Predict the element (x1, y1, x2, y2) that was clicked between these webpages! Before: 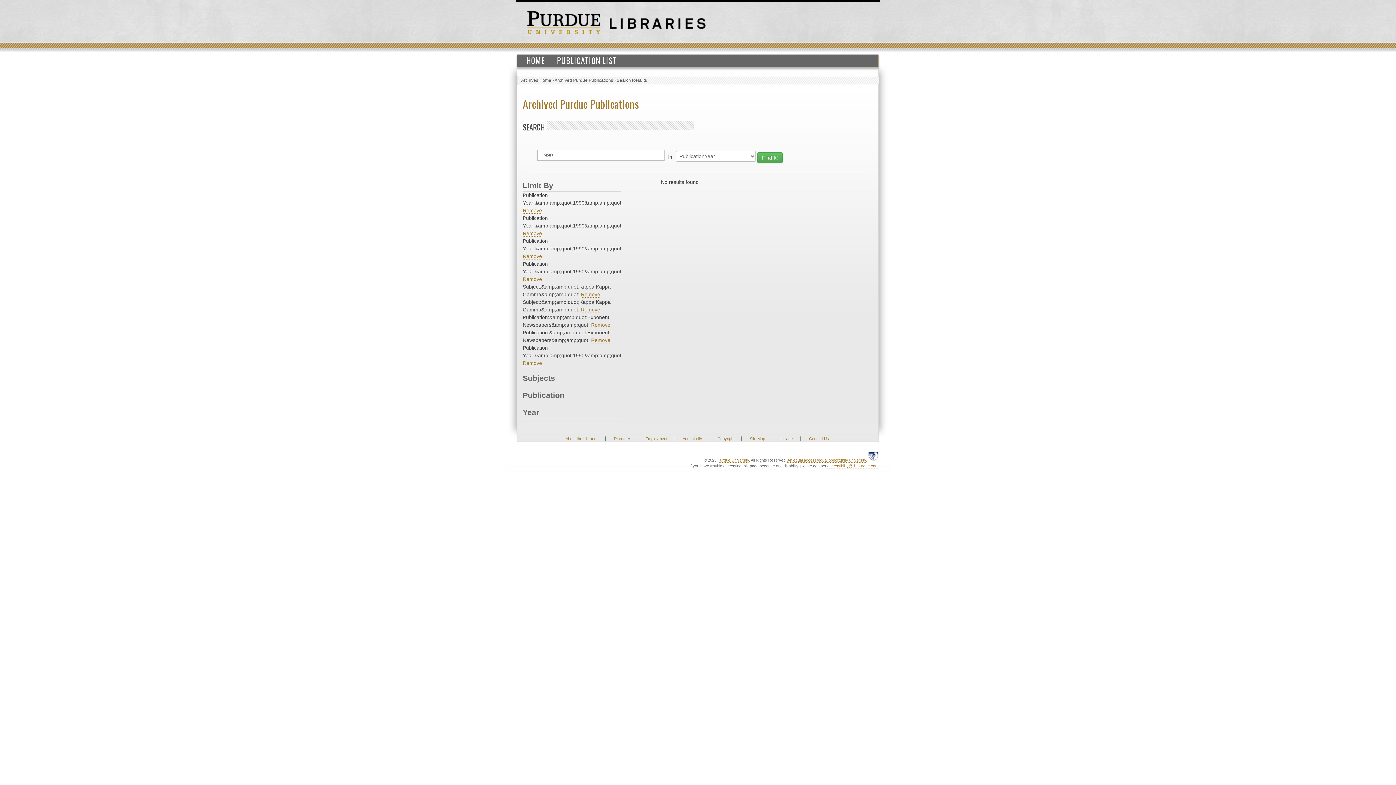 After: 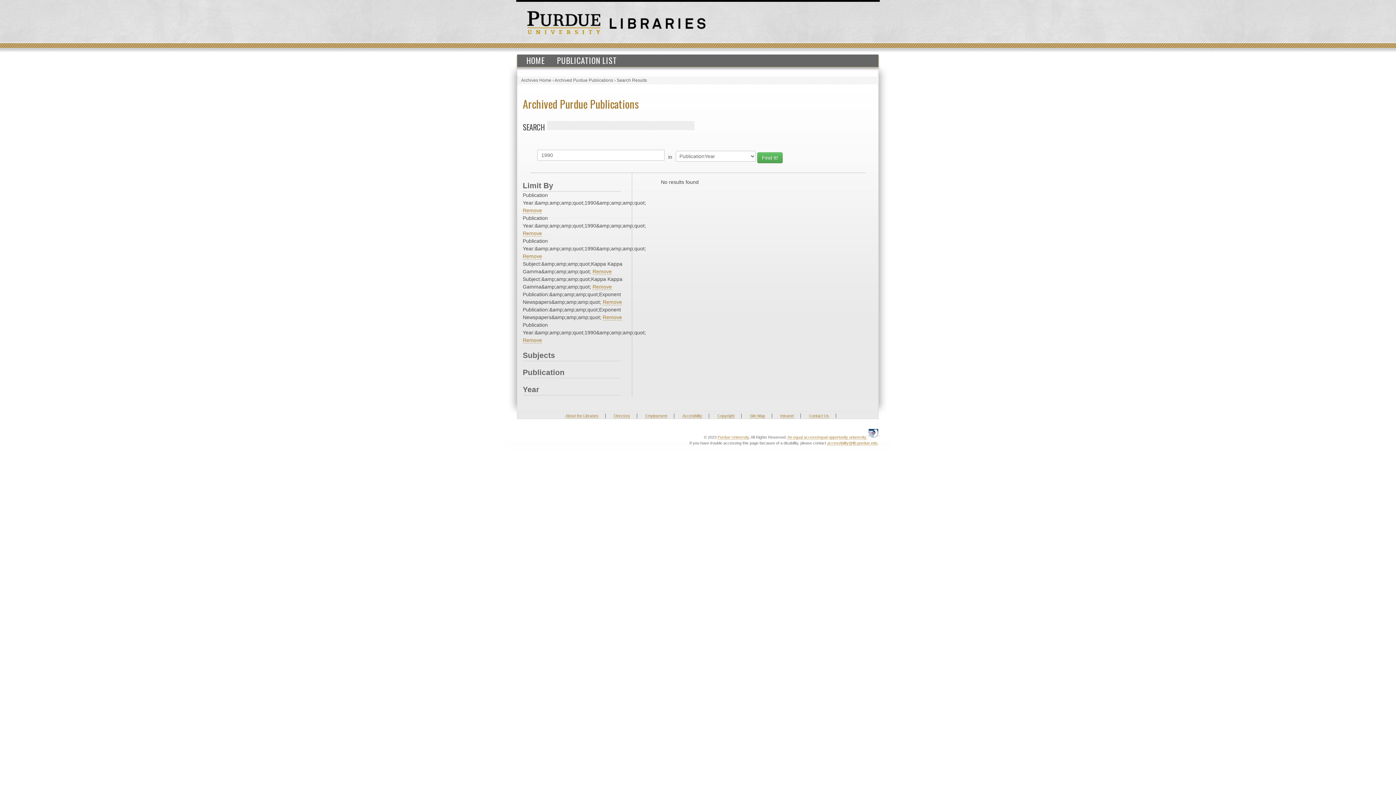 Action: label: Remove bbox: (522, 276, 542, 282)